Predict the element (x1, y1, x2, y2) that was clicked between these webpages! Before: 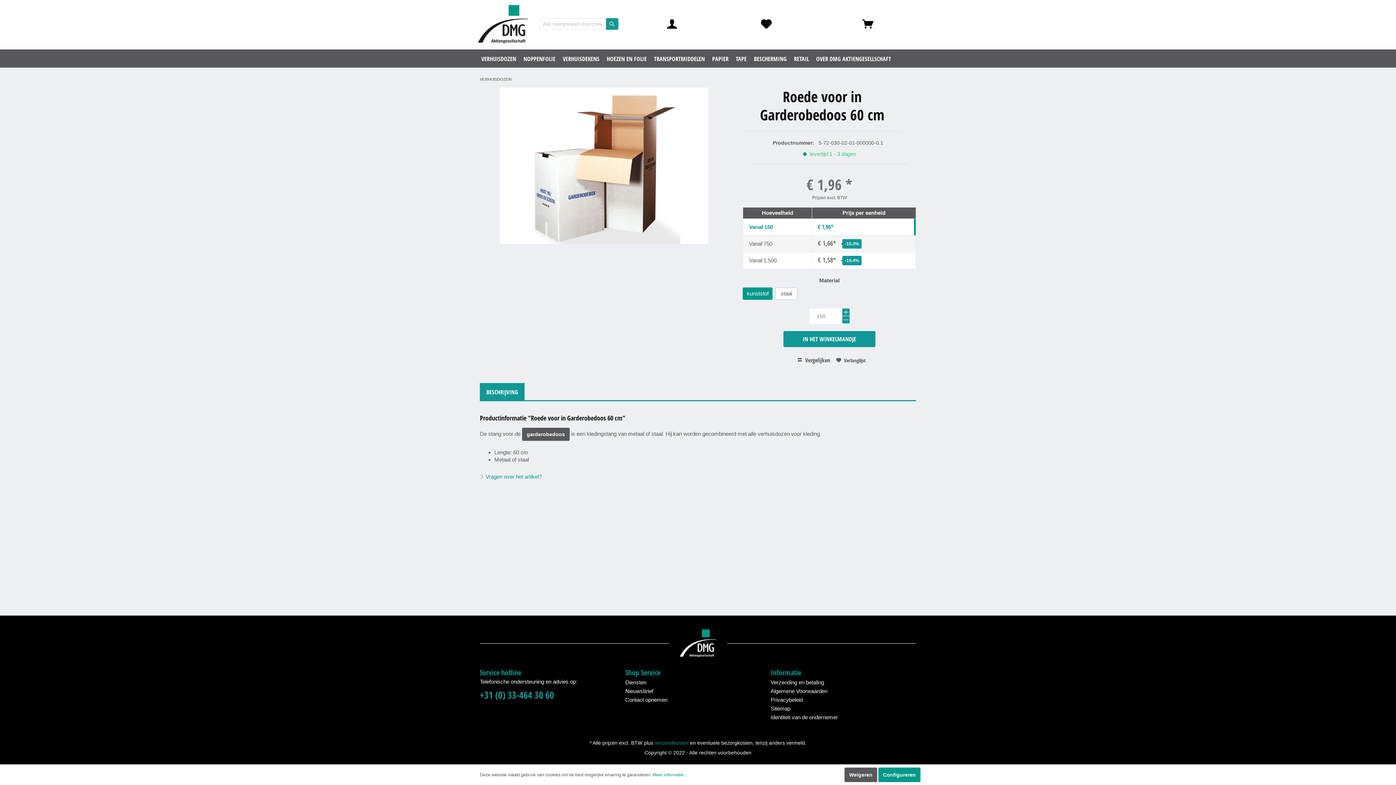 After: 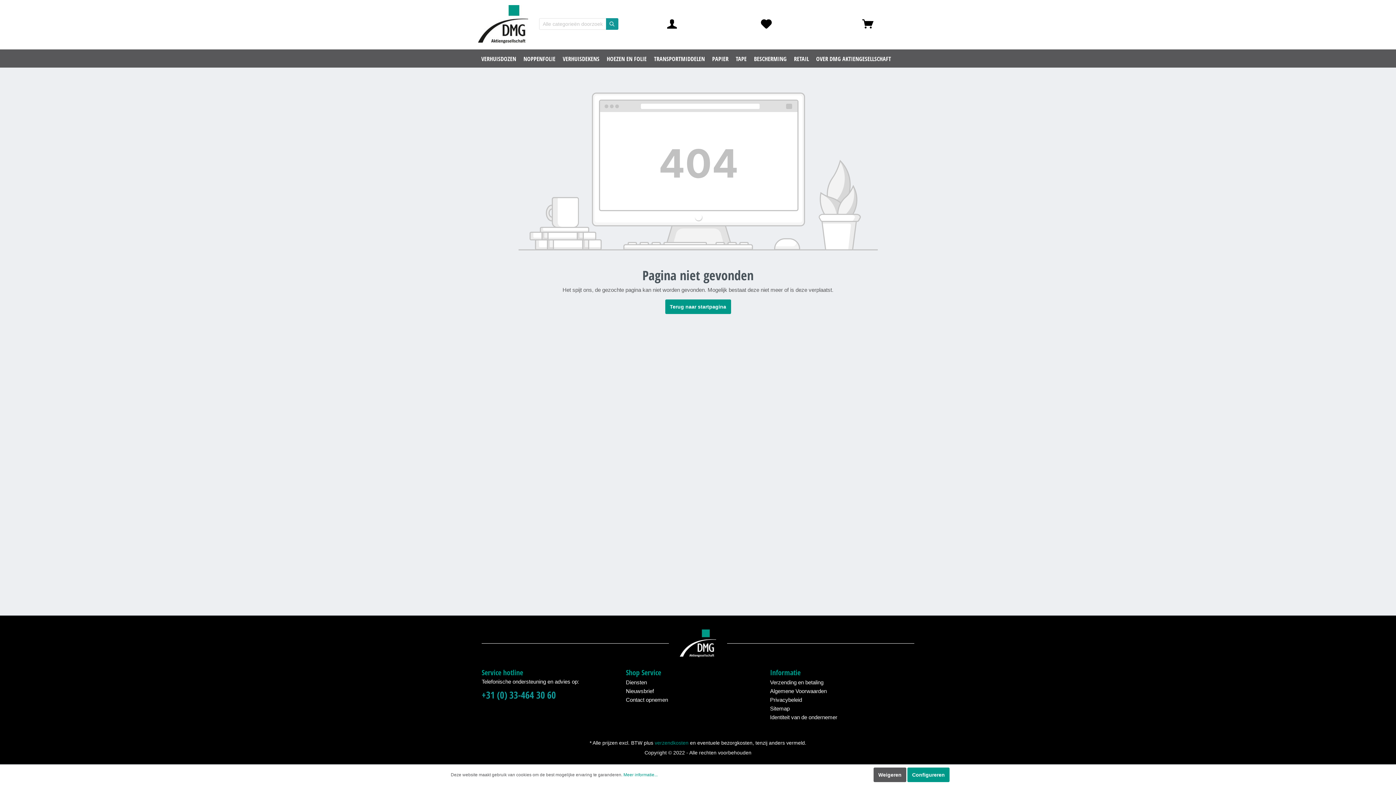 Action: label:  Vragen over het artikel? bbox: (480, 473, 541, 480)